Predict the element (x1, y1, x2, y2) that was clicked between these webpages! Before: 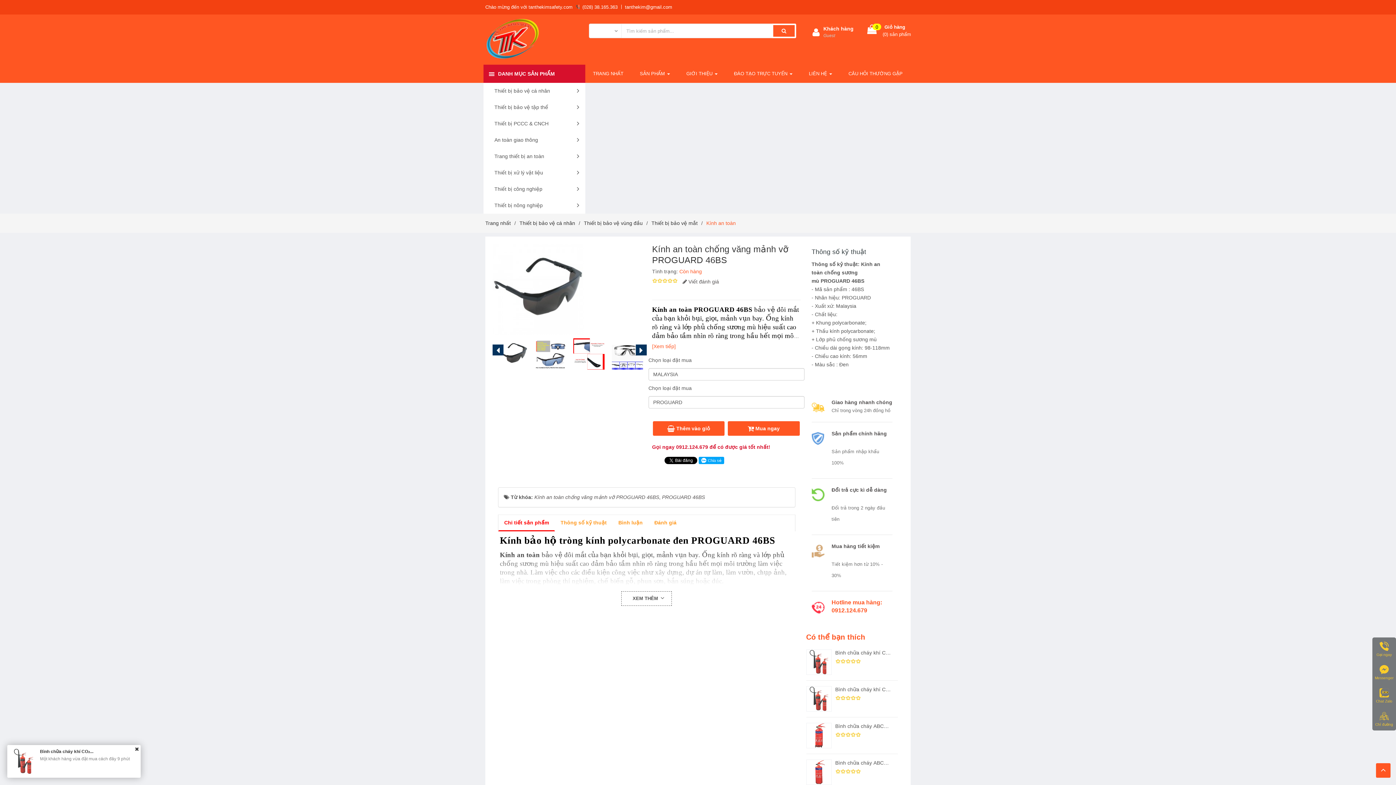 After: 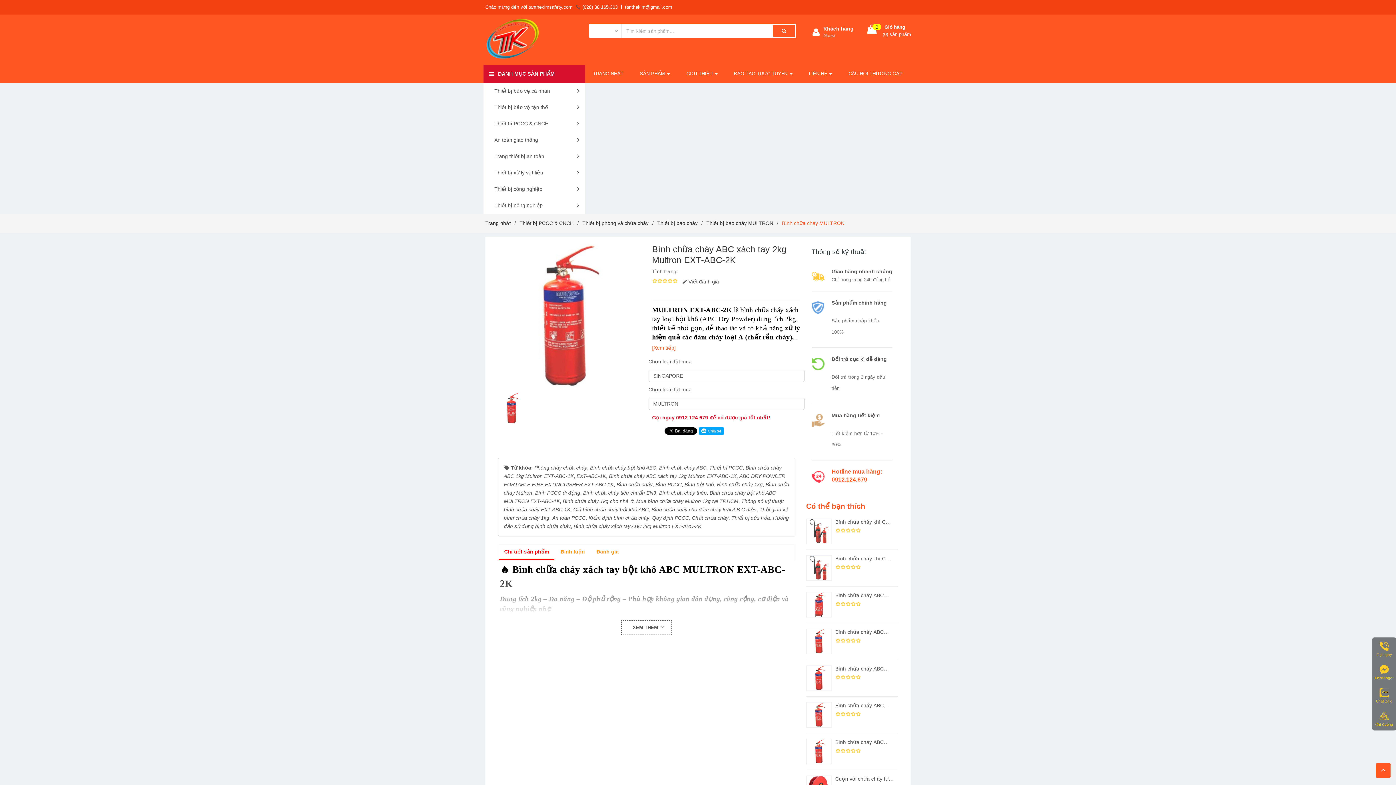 Action: bbox: (806, 760, 831, 785)